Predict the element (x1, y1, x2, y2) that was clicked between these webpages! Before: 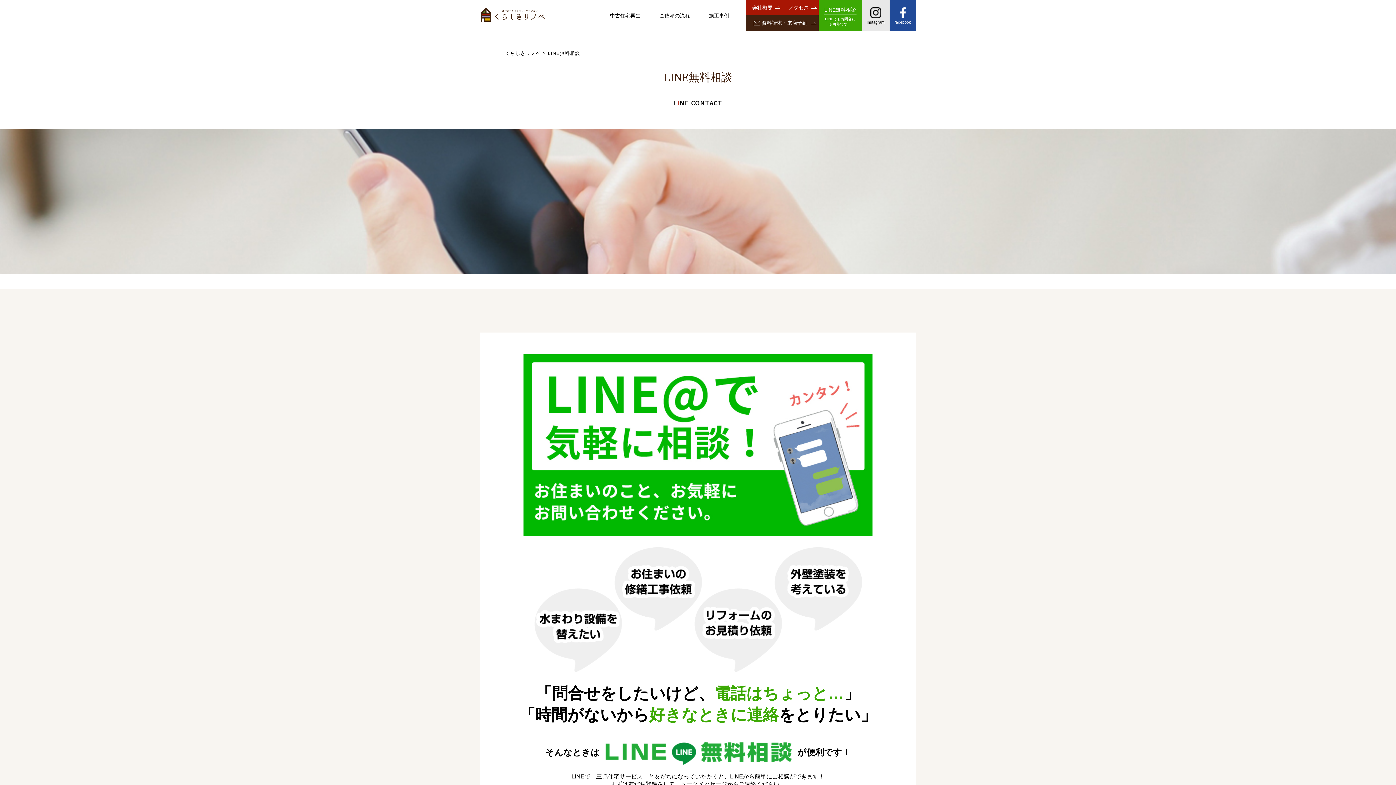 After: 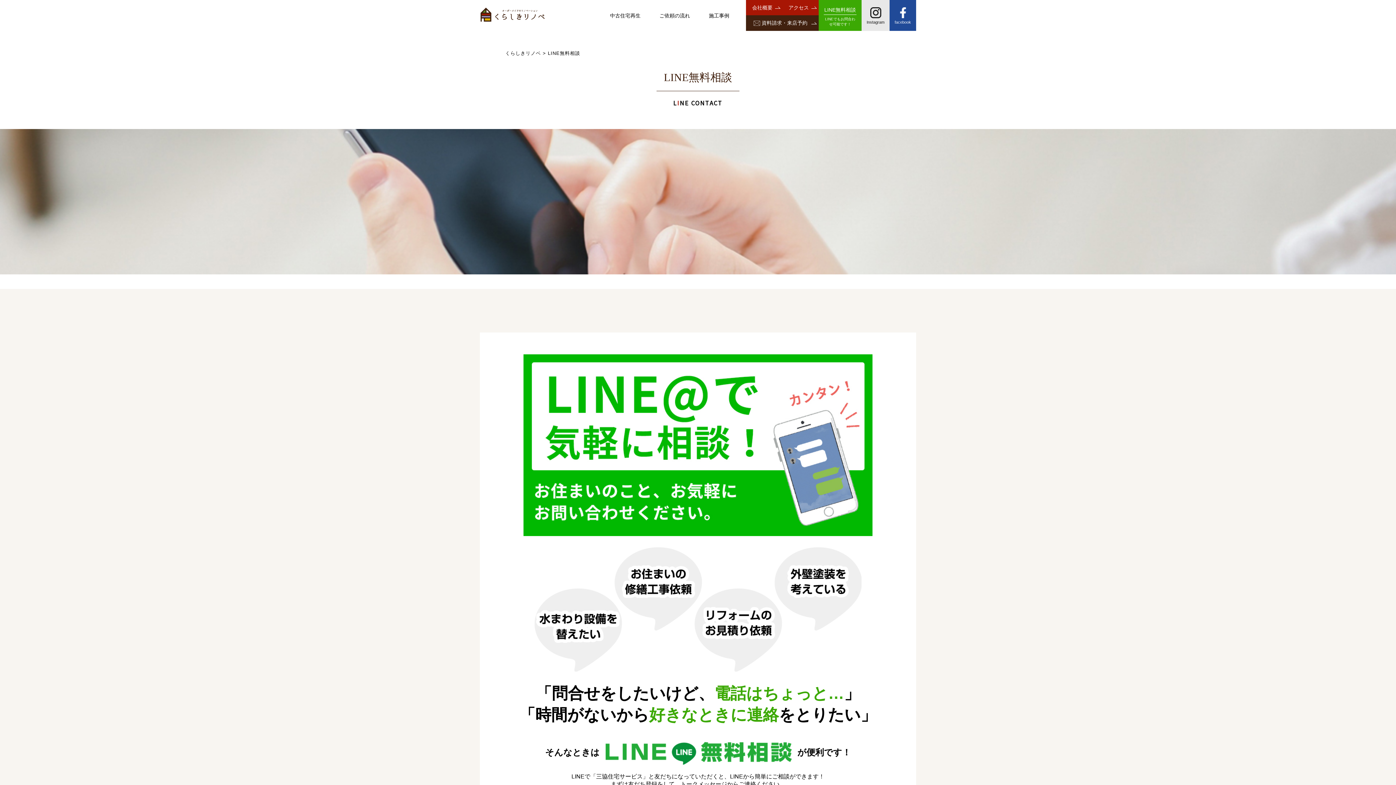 Action: bbox: (818, 0, 861, 30) label: LINE無料相談

LINEでもお問合わせ可能です！